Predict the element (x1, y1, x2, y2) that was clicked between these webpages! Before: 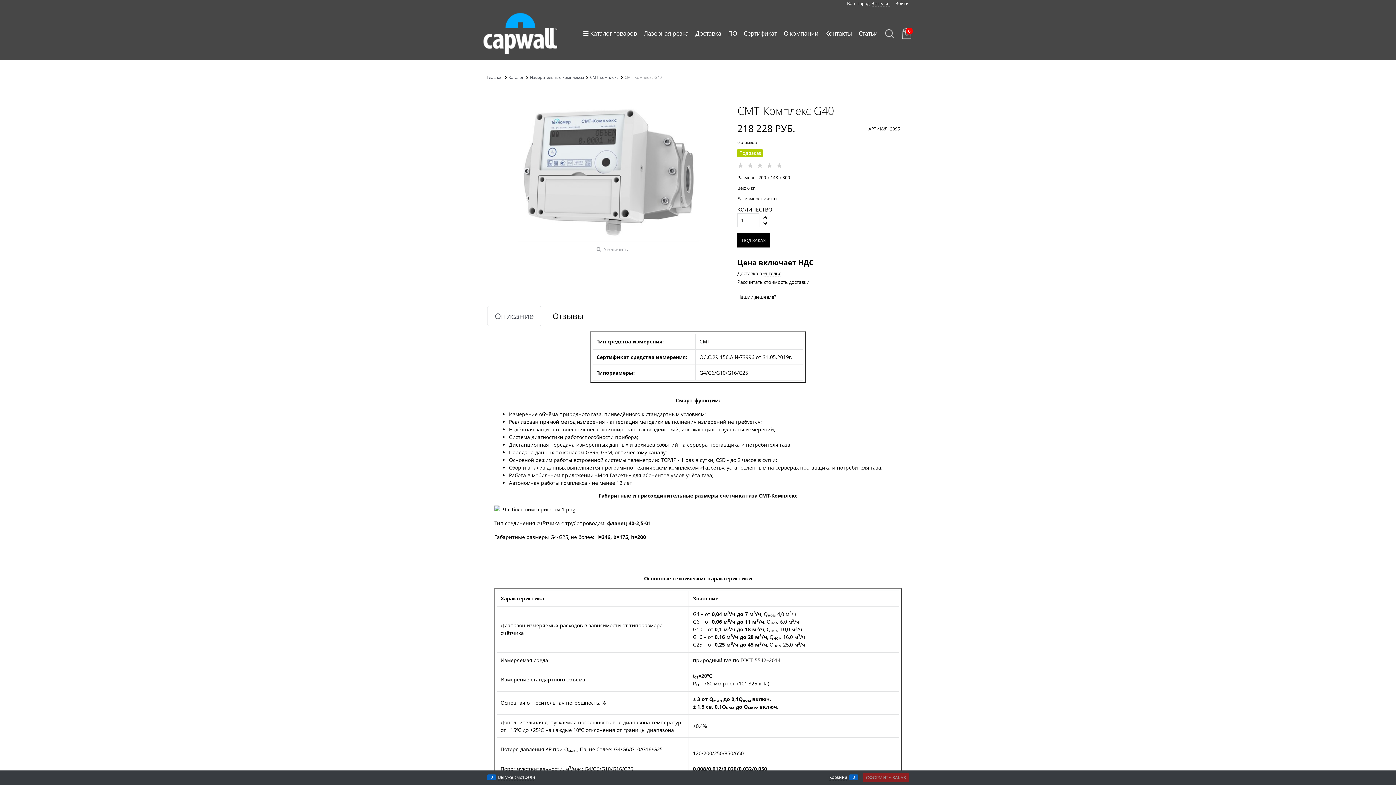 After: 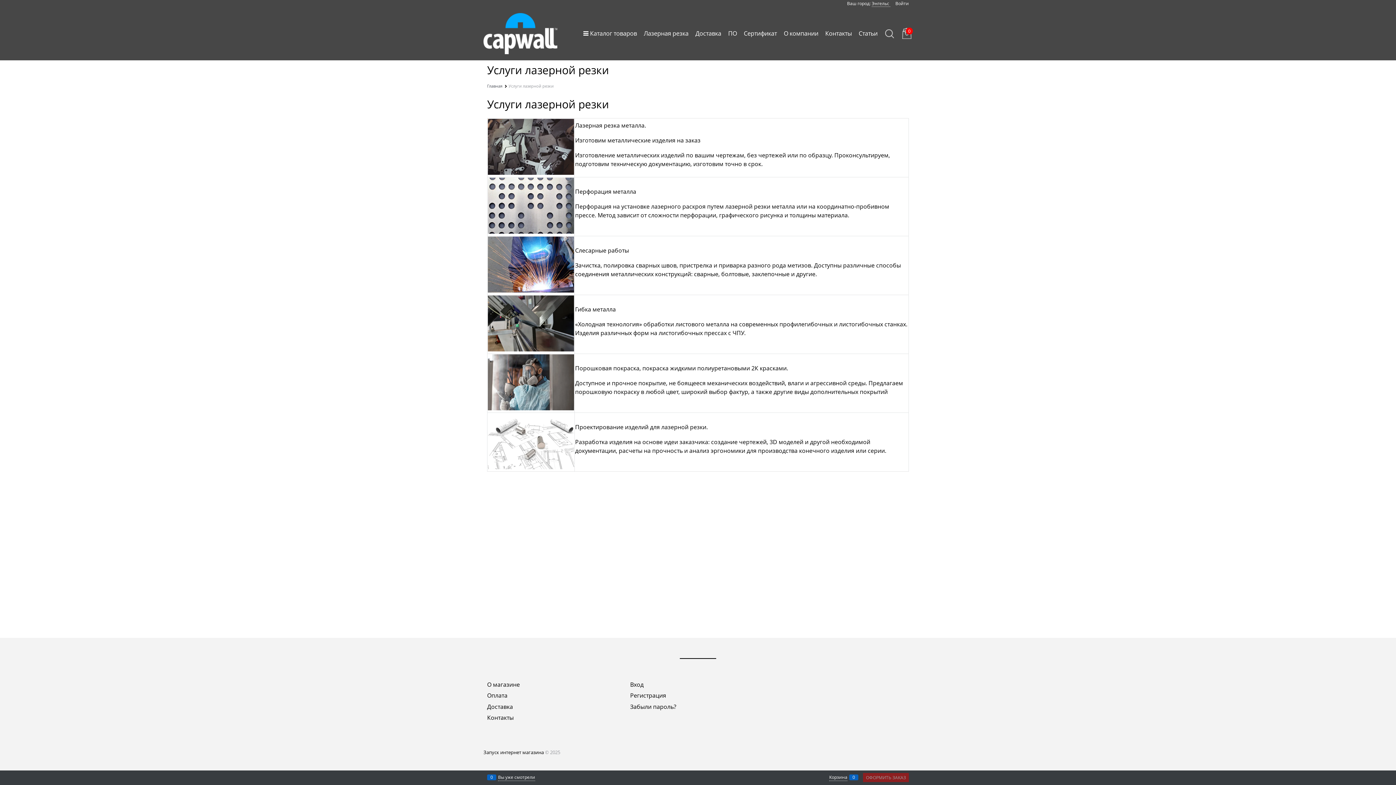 Action: bbox: (644, 29, 688, 37) label: Лазерная резка